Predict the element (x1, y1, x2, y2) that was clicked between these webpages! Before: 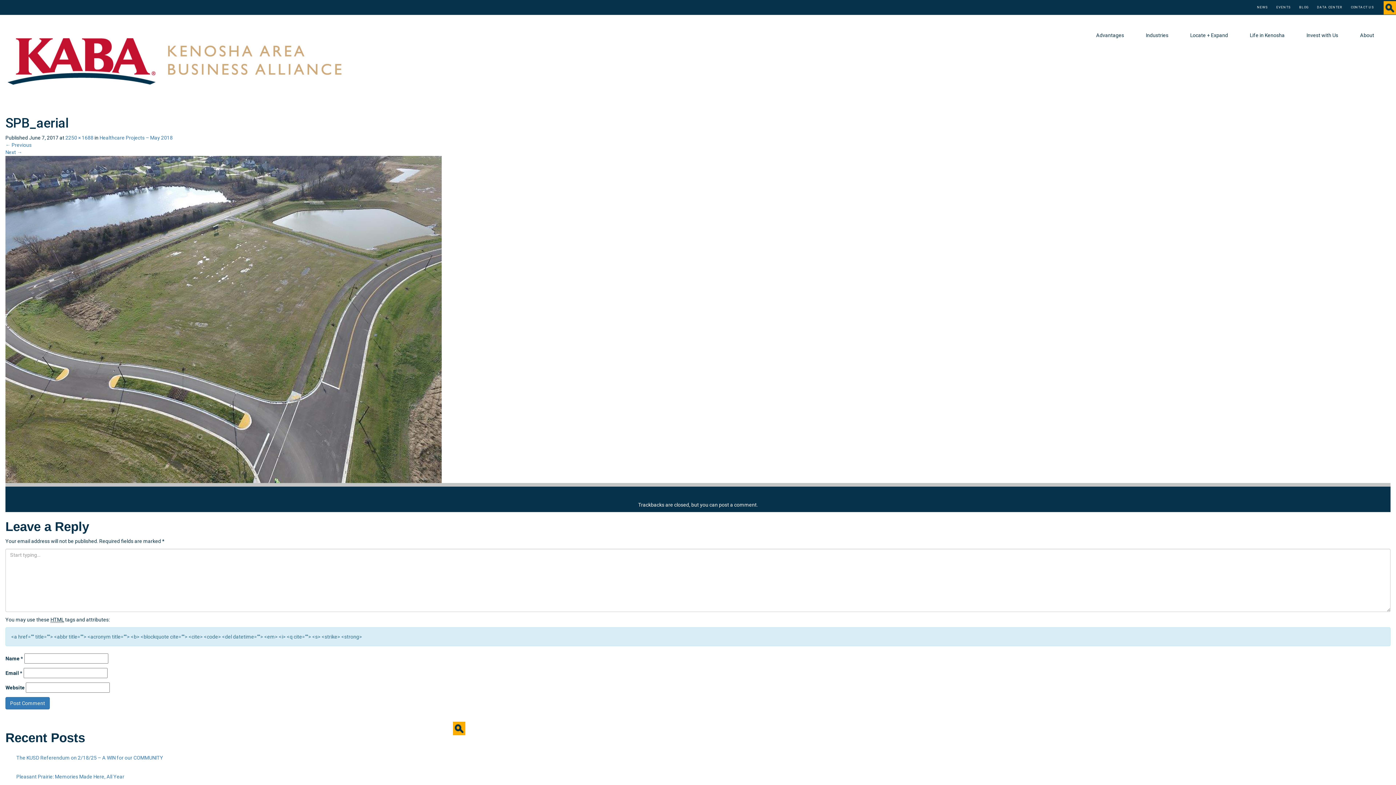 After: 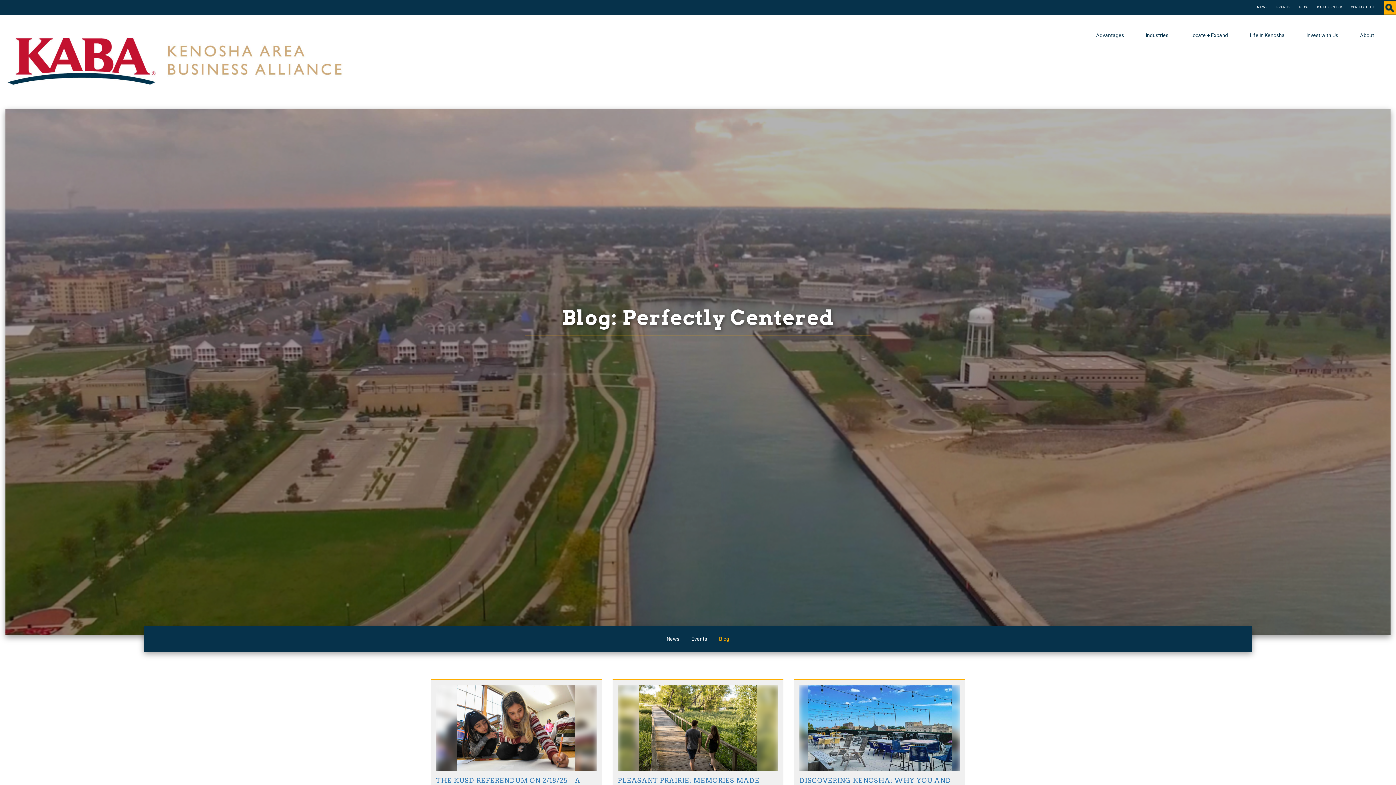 Action: bbox: (1299, 5, 1309, 9) label: BLOG